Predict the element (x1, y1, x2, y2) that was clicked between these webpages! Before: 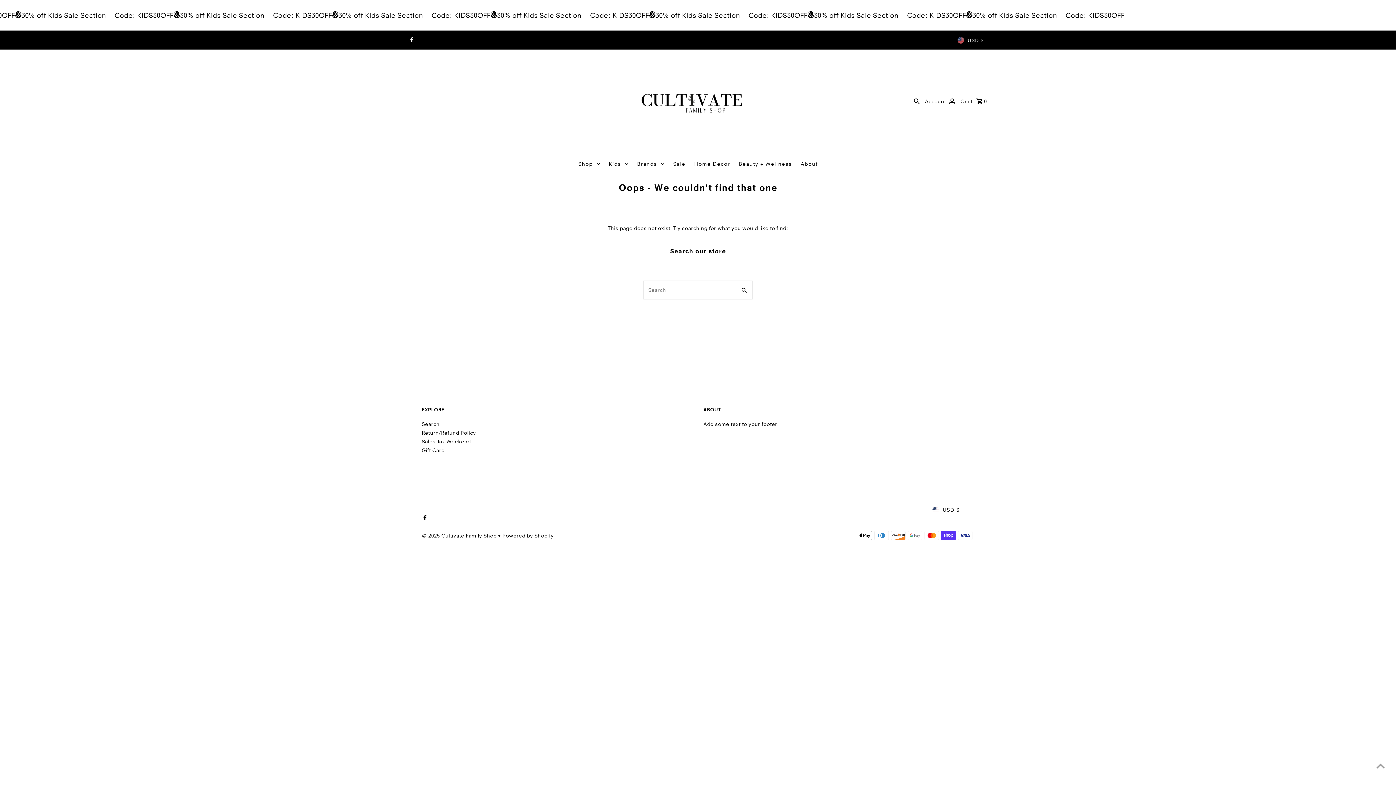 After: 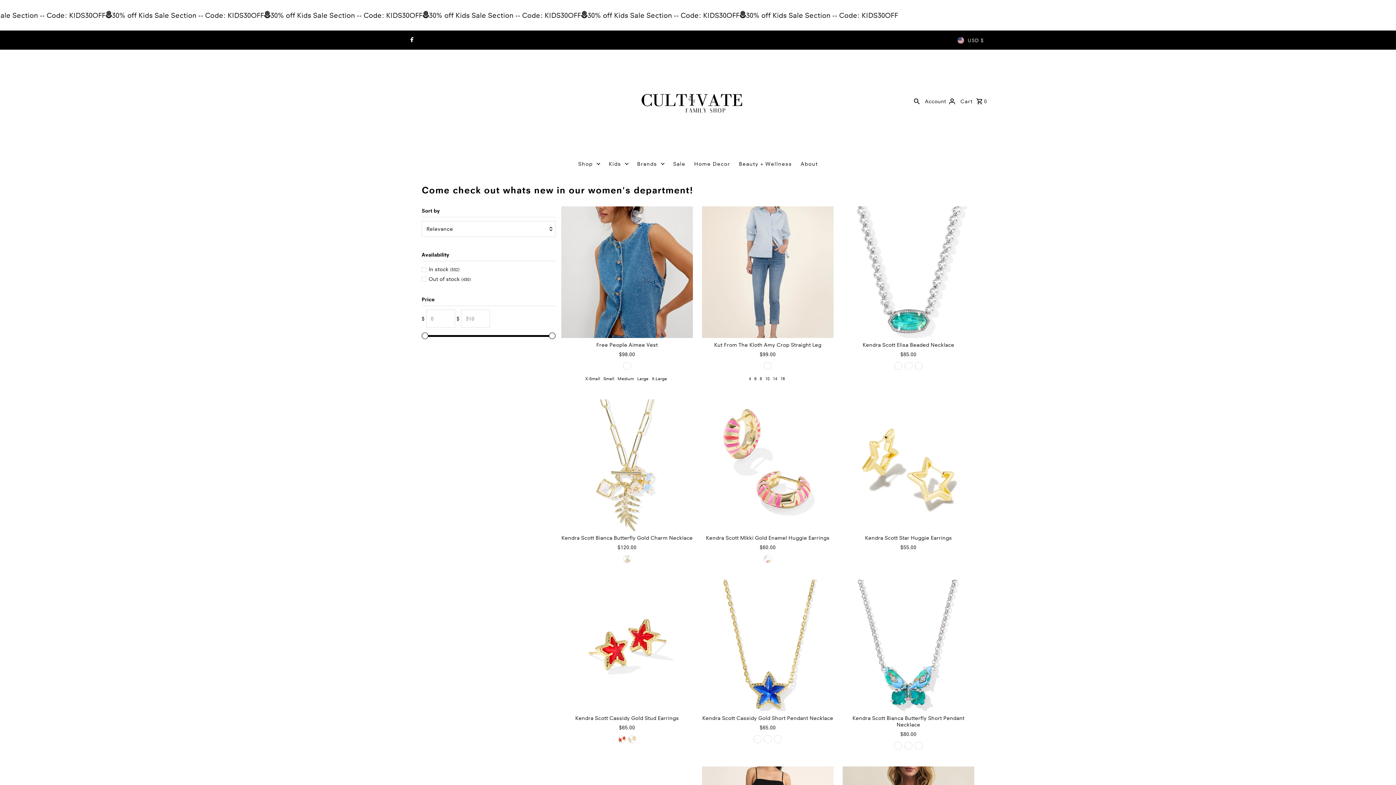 Action: label: Shop bbox: (574, 152, 603, 174)